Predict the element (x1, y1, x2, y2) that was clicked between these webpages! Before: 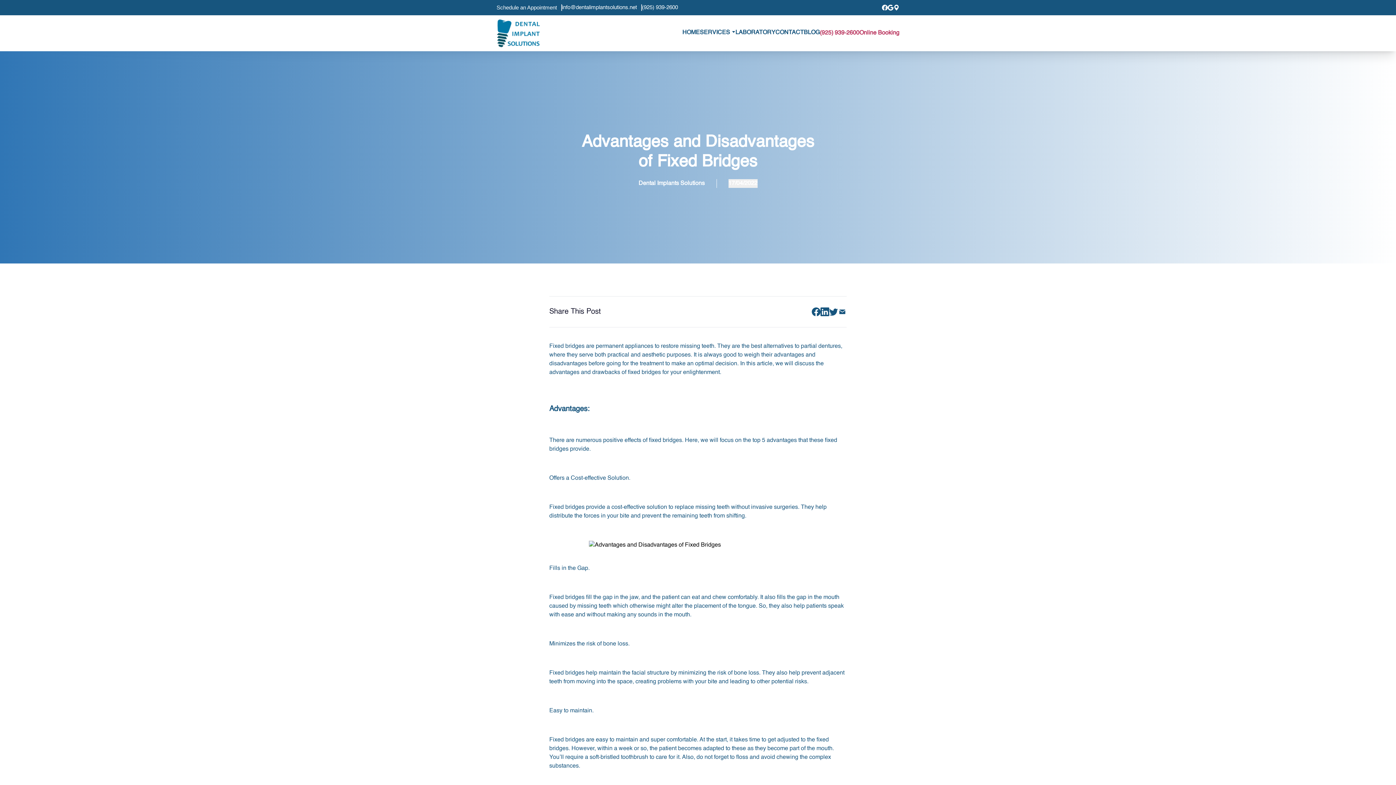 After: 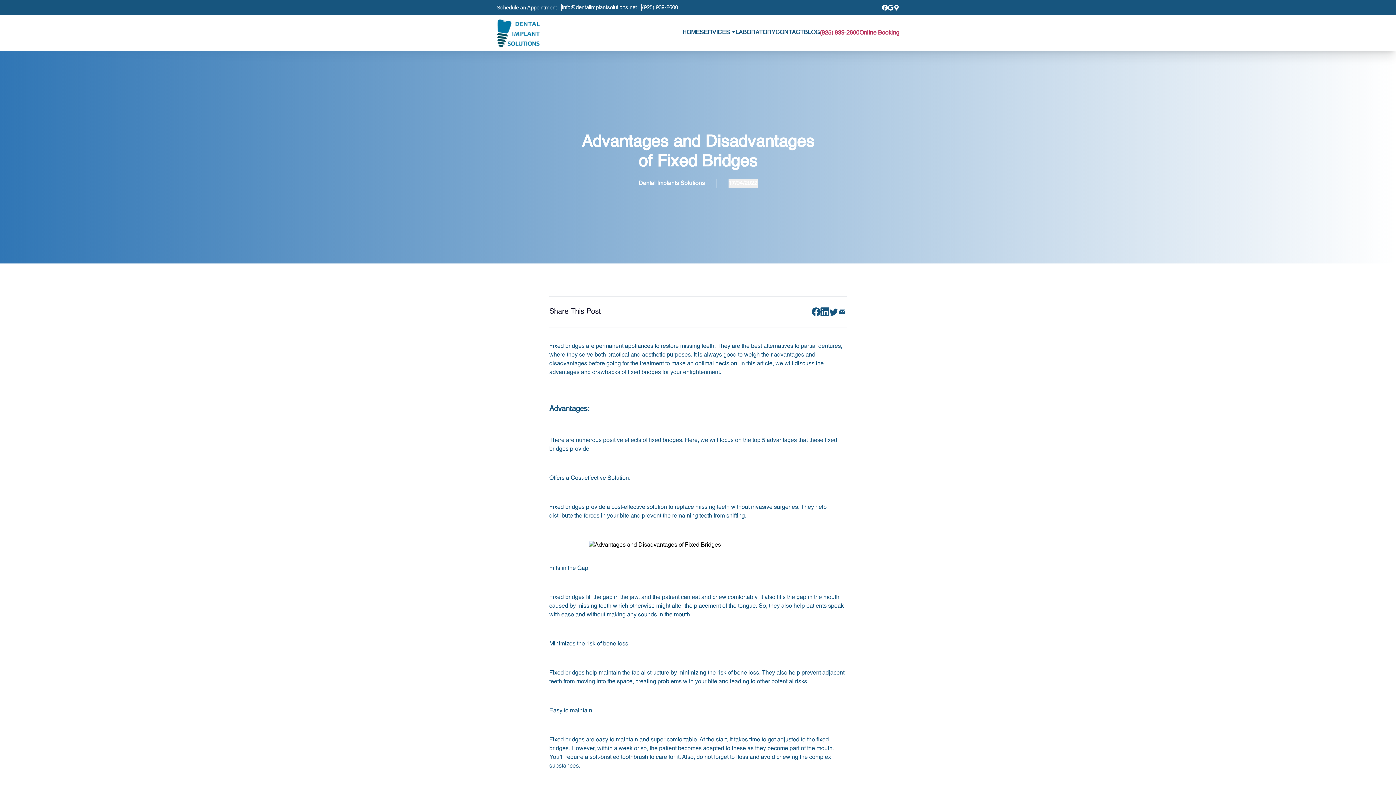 Action: bbox: (838, 307, 846, 316)